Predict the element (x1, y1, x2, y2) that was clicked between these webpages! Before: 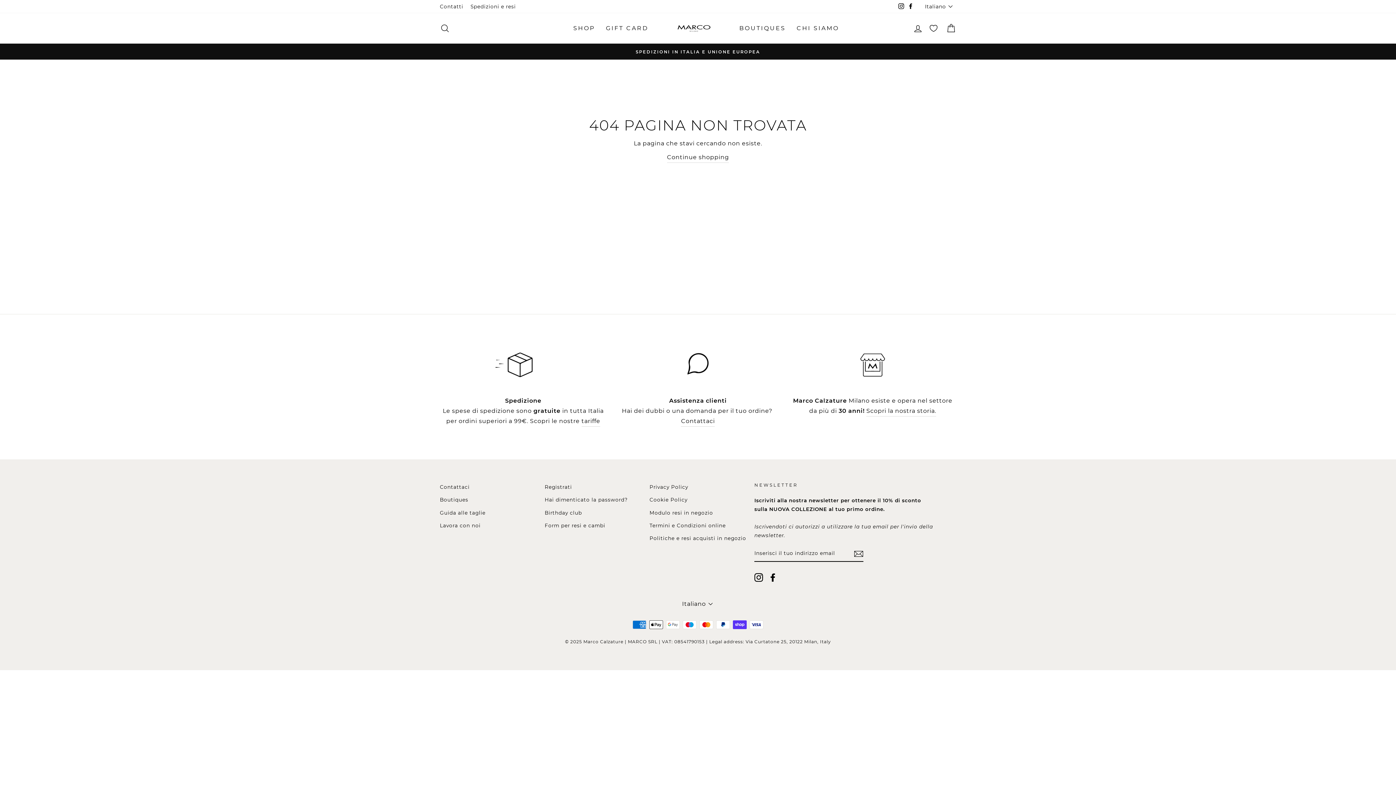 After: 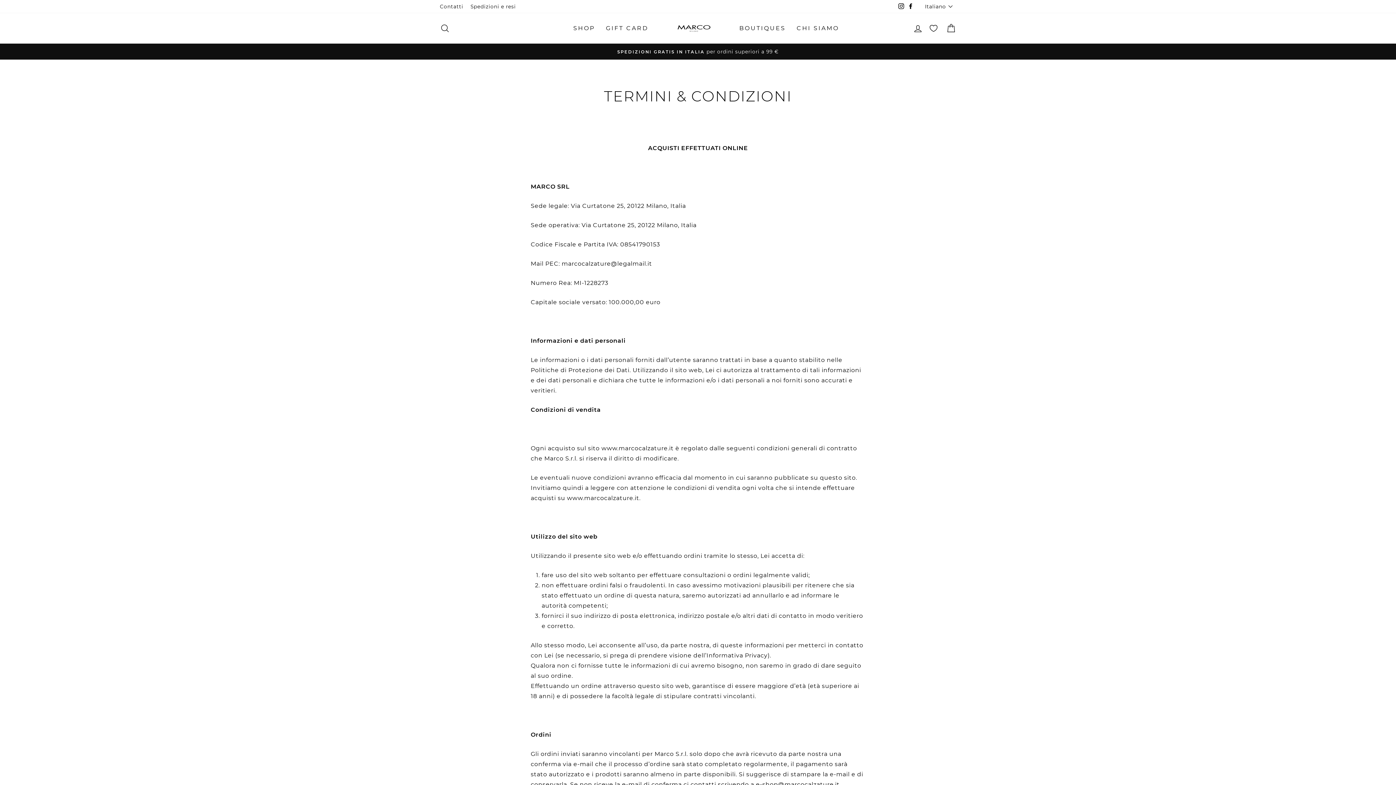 Action: bbox: (581, 416, 600, 426) label: tariffe